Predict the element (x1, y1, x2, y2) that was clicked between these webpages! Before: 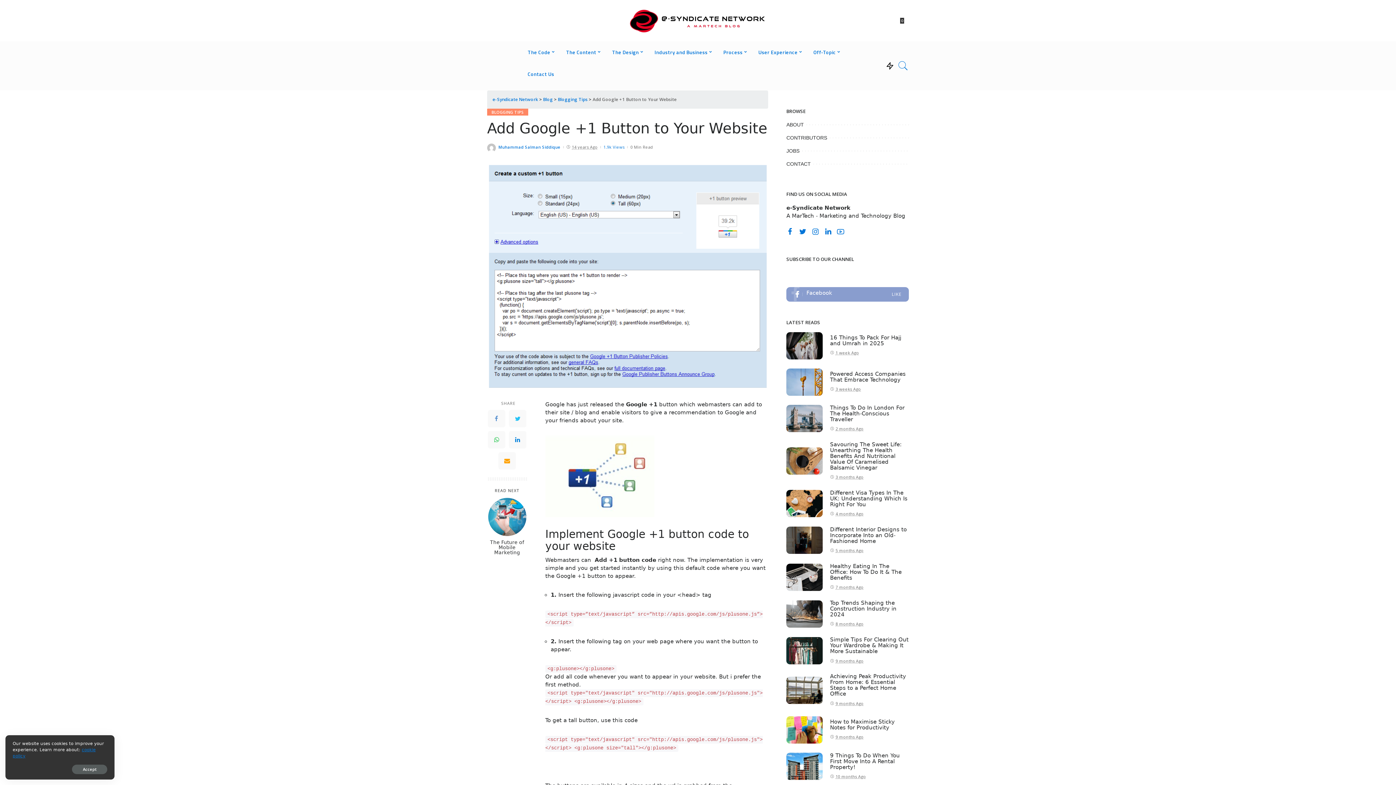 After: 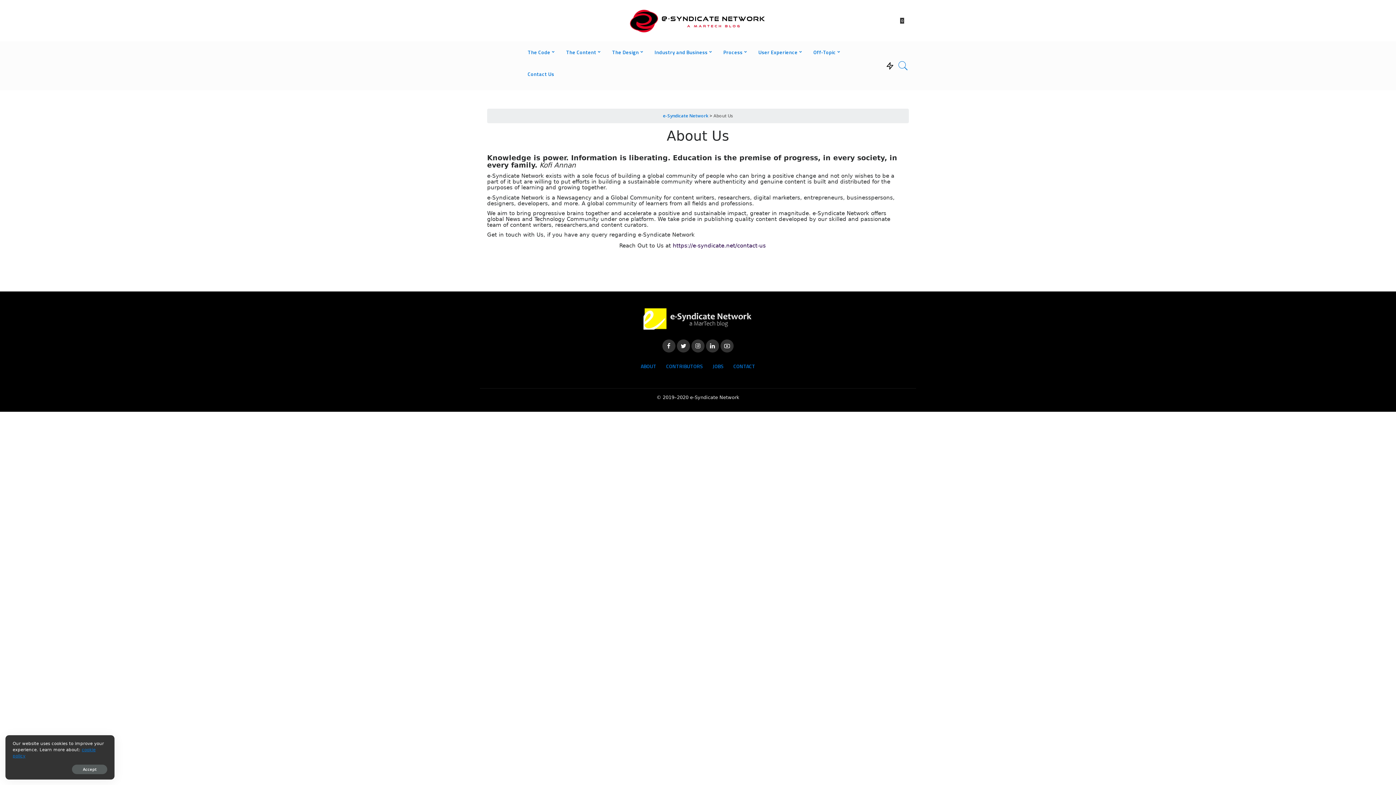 Action: bbox: (786, 121, 804, 127) label: ABOUT